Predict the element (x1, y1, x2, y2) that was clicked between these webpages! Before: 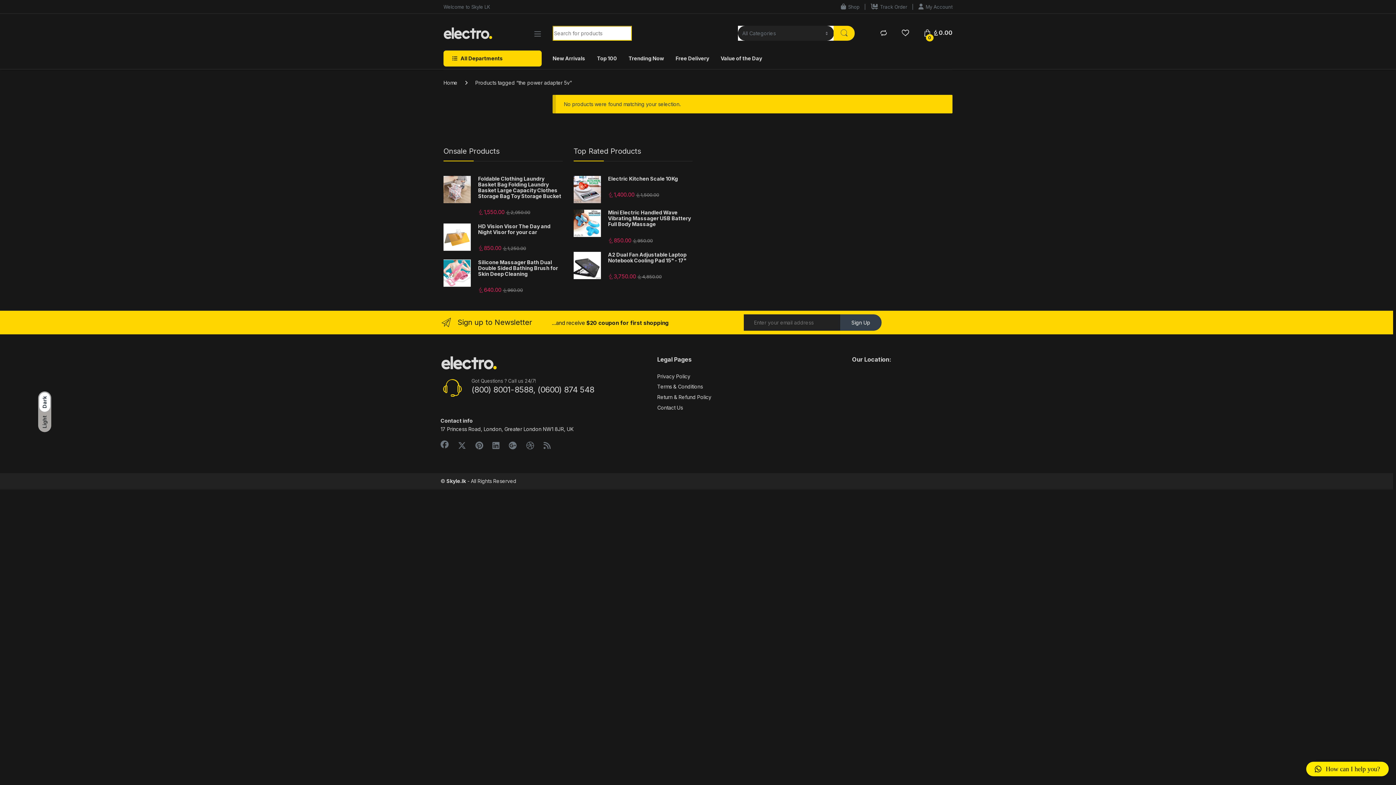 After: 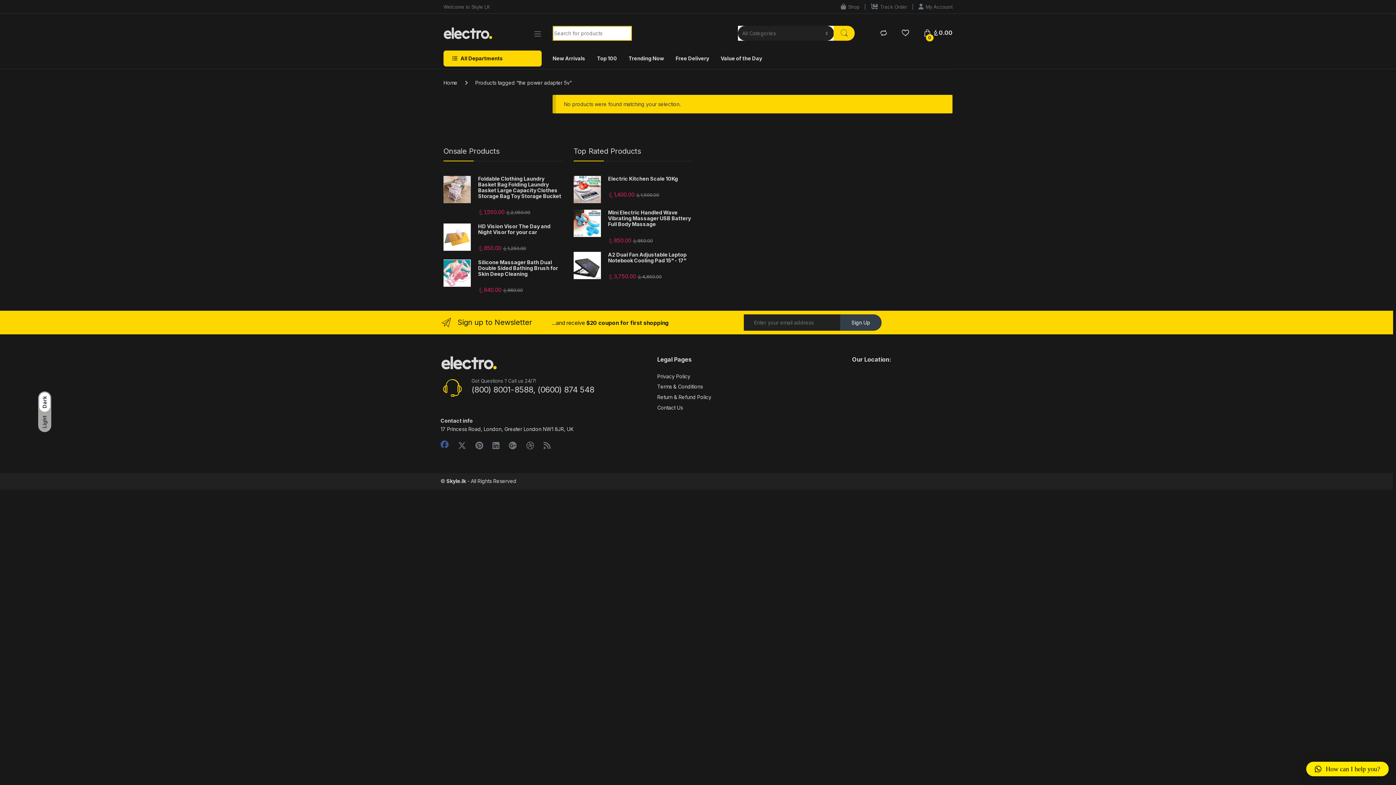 Action: bbox: (440, 440, 448, 448)